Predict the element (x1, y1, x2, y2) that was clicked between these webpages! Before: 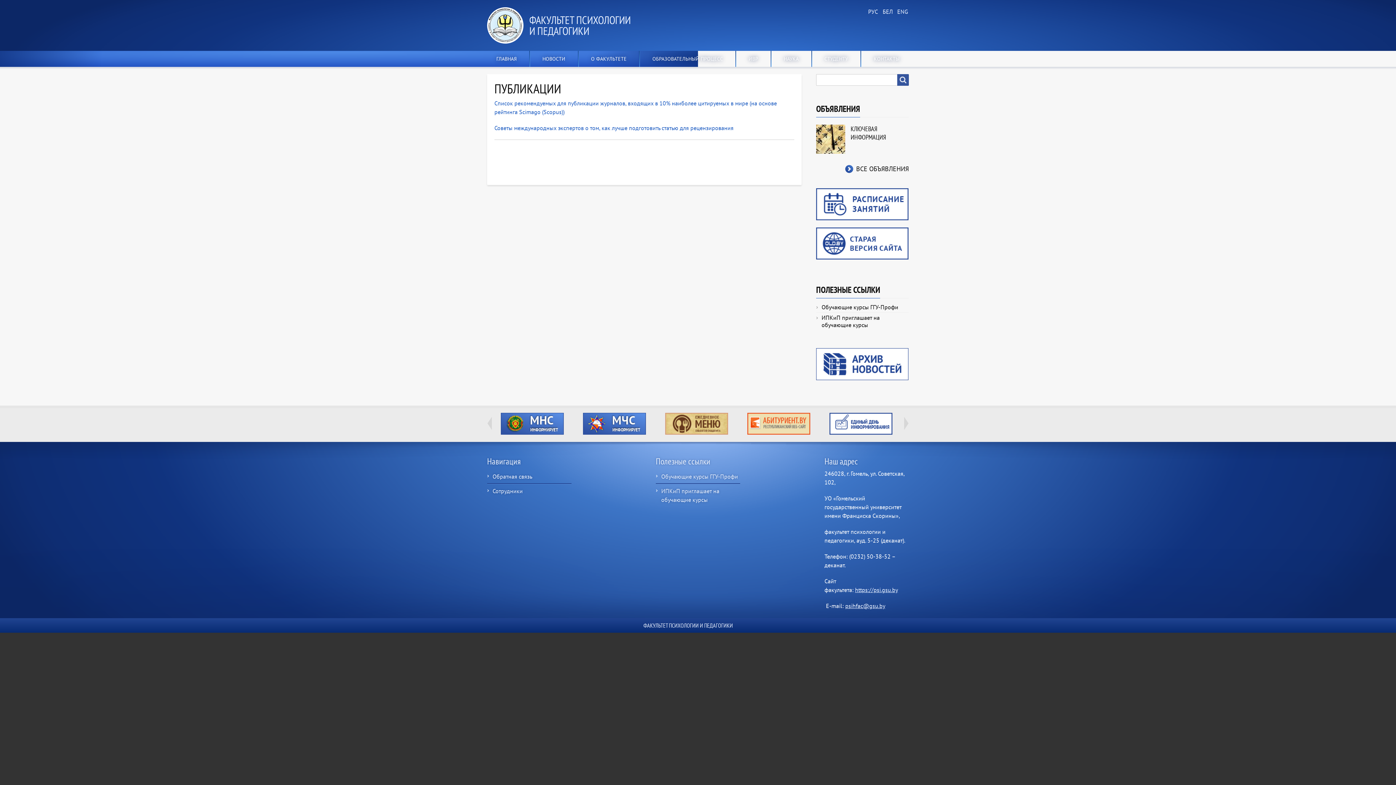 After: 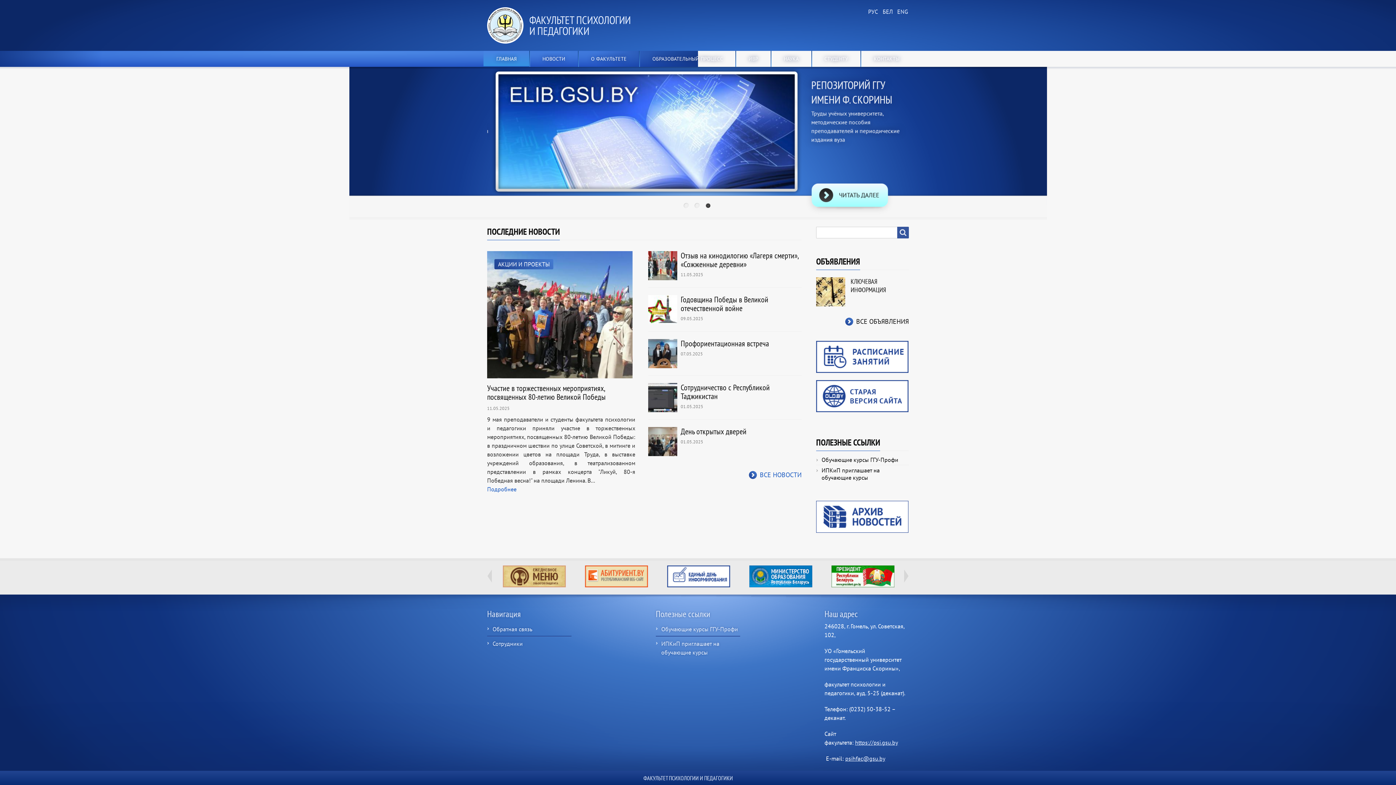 Action: label: ГЛАВНАЯ bbox: (483, 50, 529, 66)